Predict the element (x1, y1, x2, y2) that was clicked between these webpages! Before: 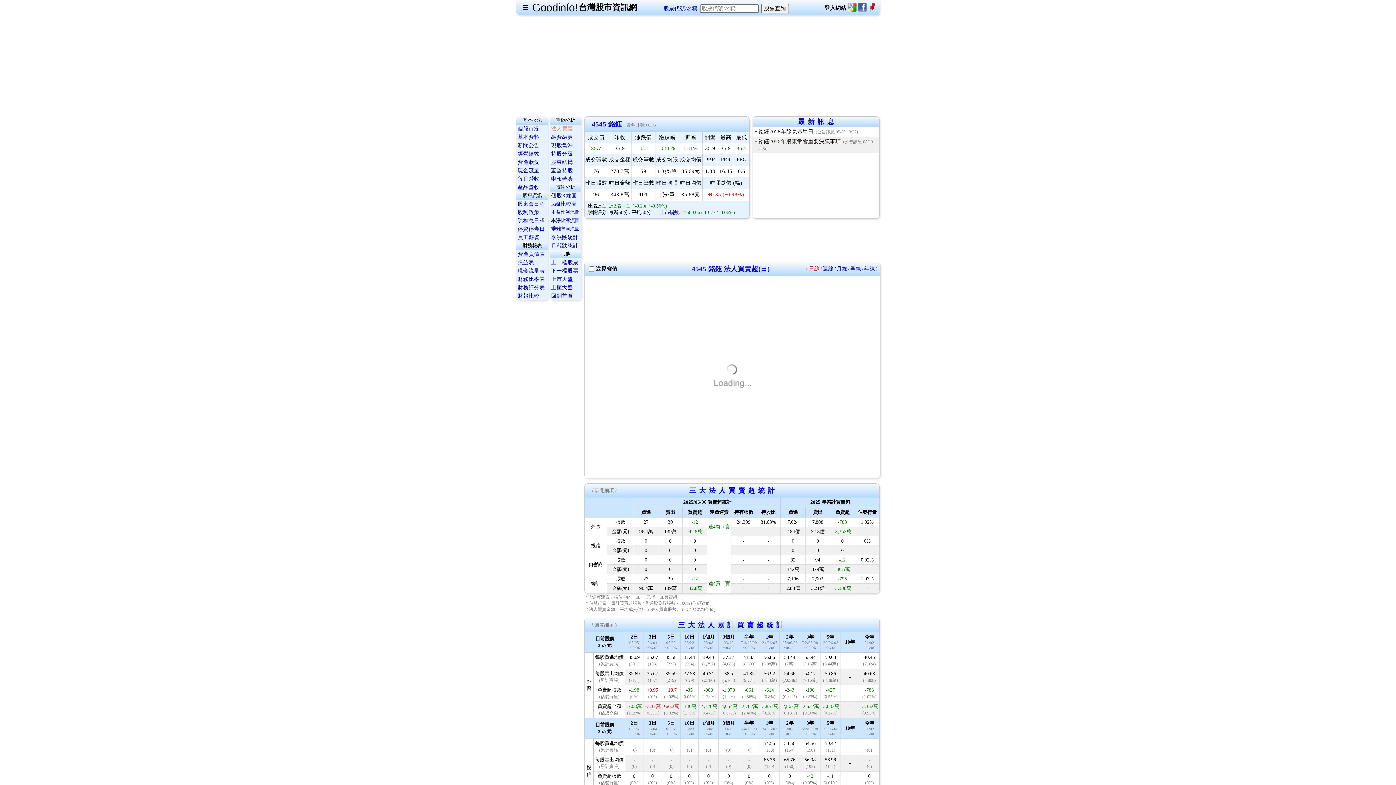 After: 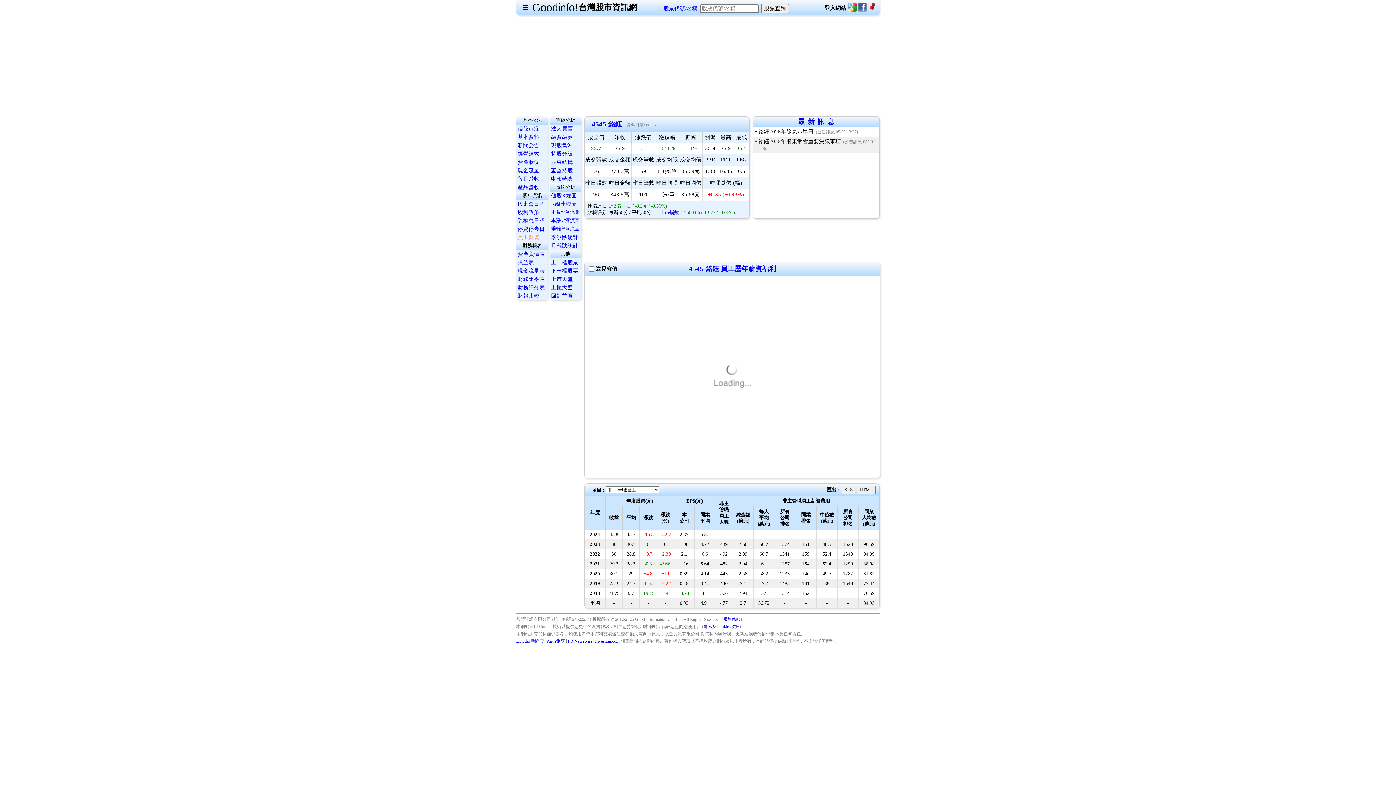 Action: label: 員工薪資 bbox: (517, 234, 539, 240)